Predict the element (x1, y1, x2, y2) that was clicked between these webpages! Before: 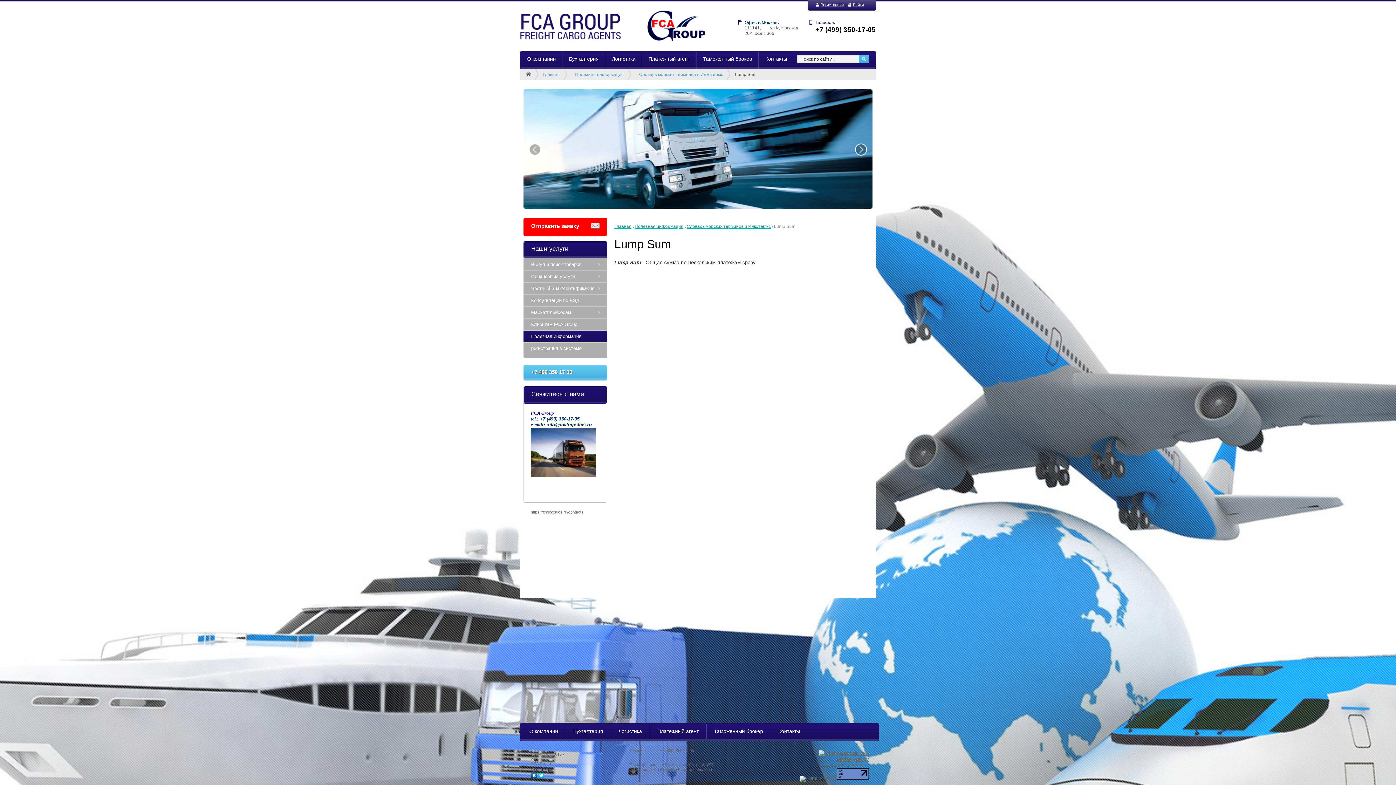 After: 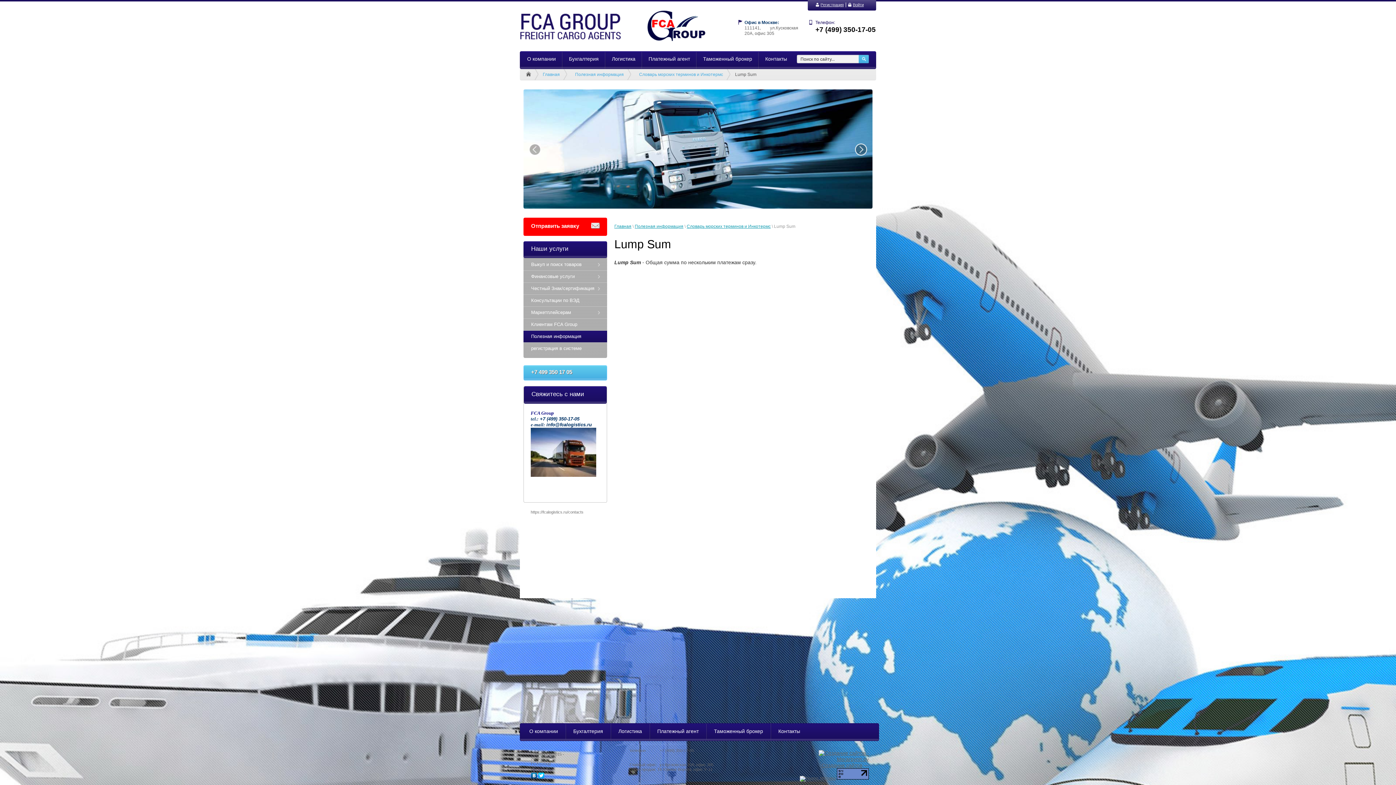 Action: bbox: (837, 776, 869, 780)